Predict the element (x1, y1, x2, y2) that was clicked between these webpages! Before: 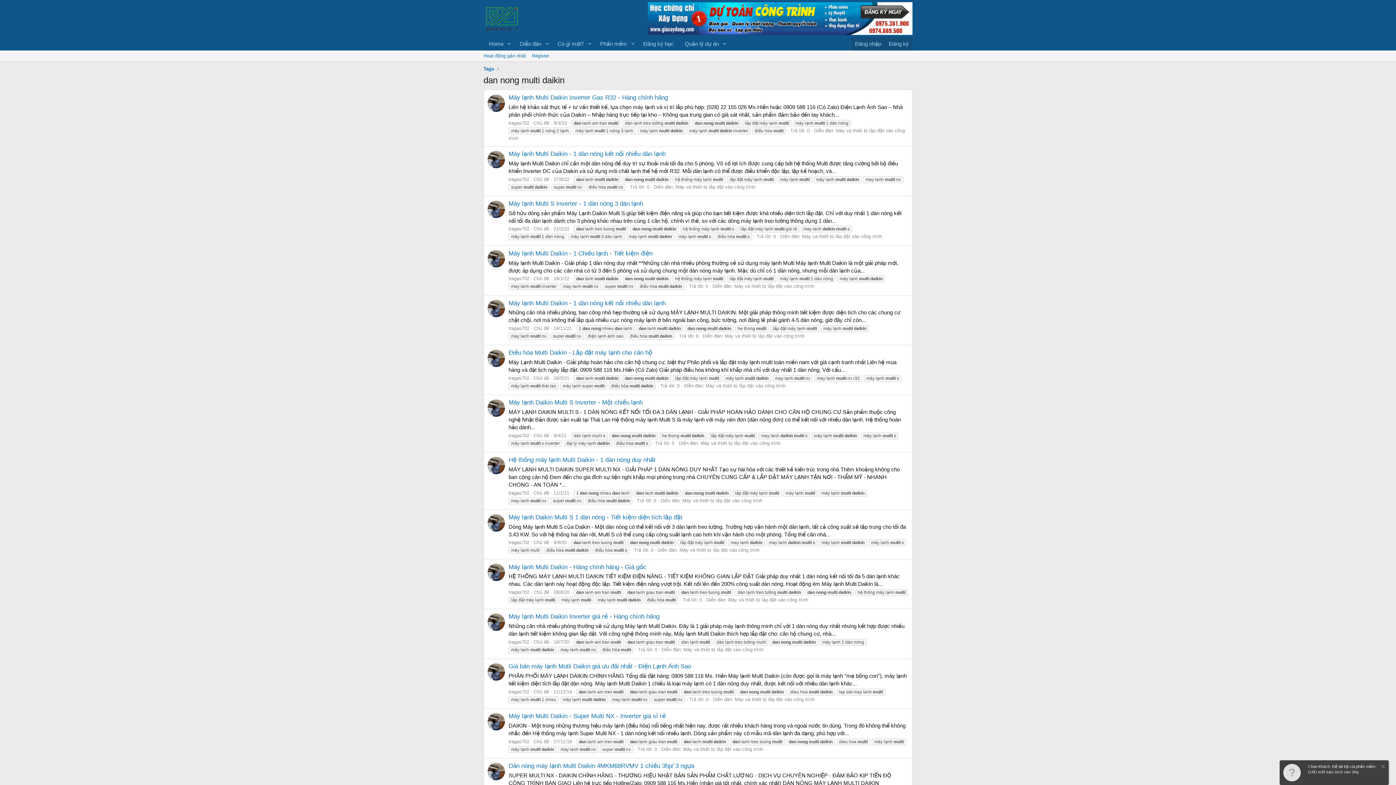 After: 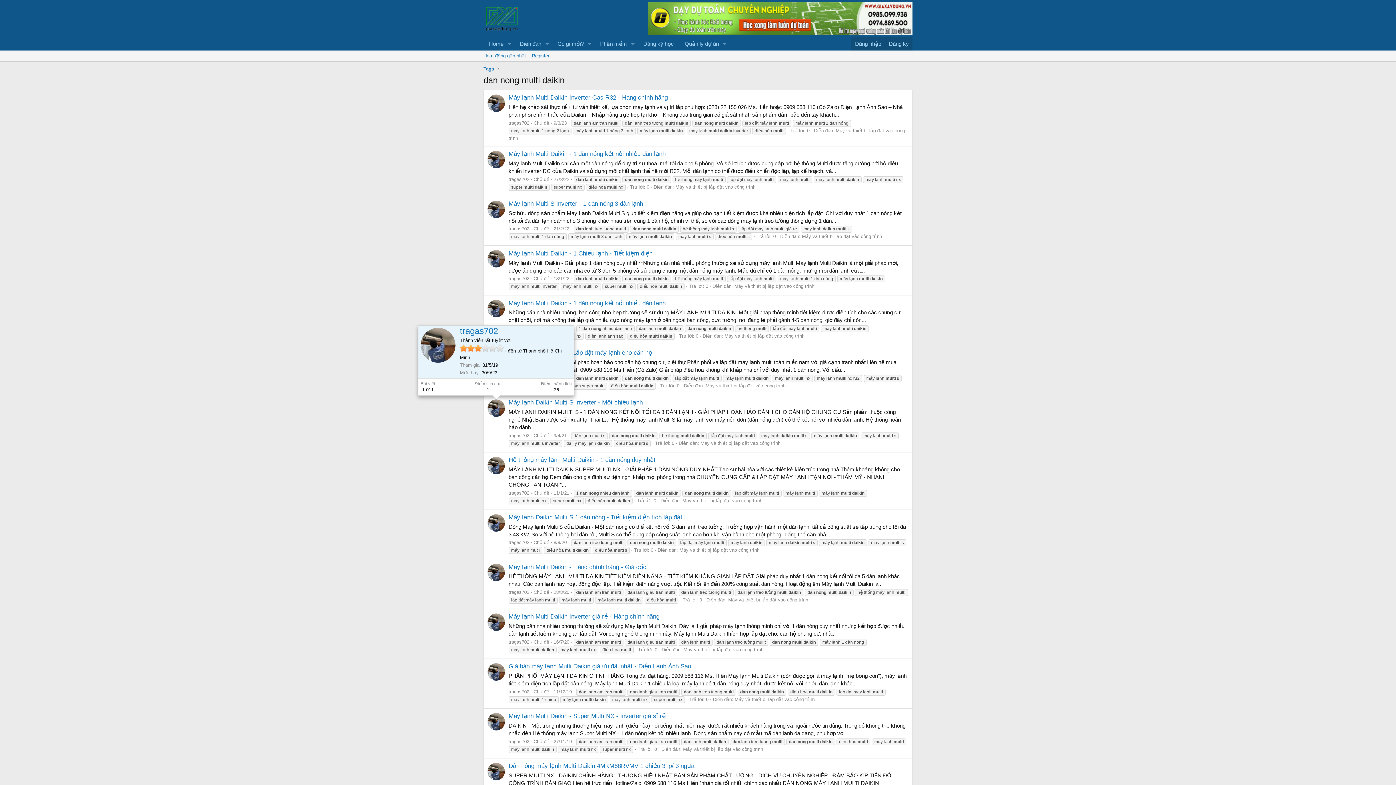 Action: bbox: (487, 399, 505, 417)